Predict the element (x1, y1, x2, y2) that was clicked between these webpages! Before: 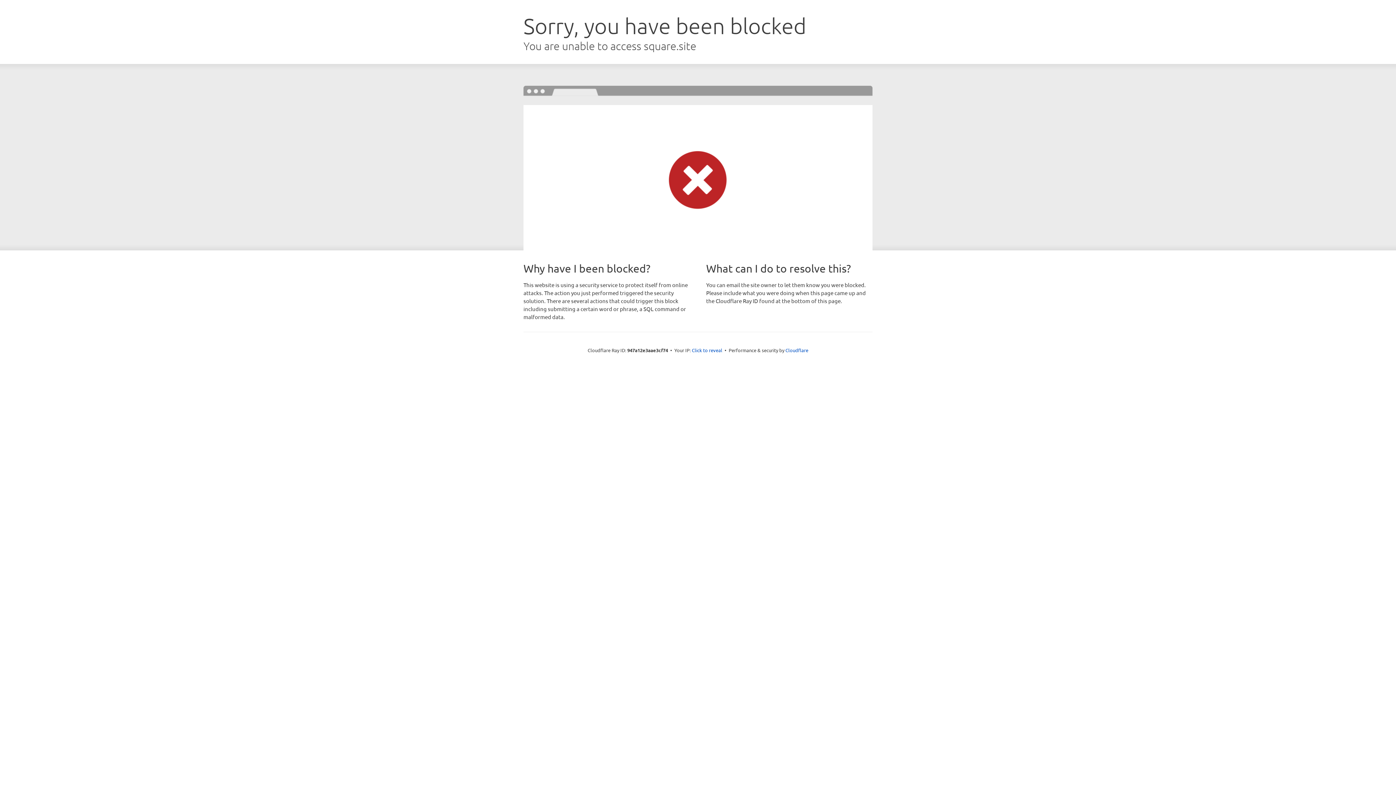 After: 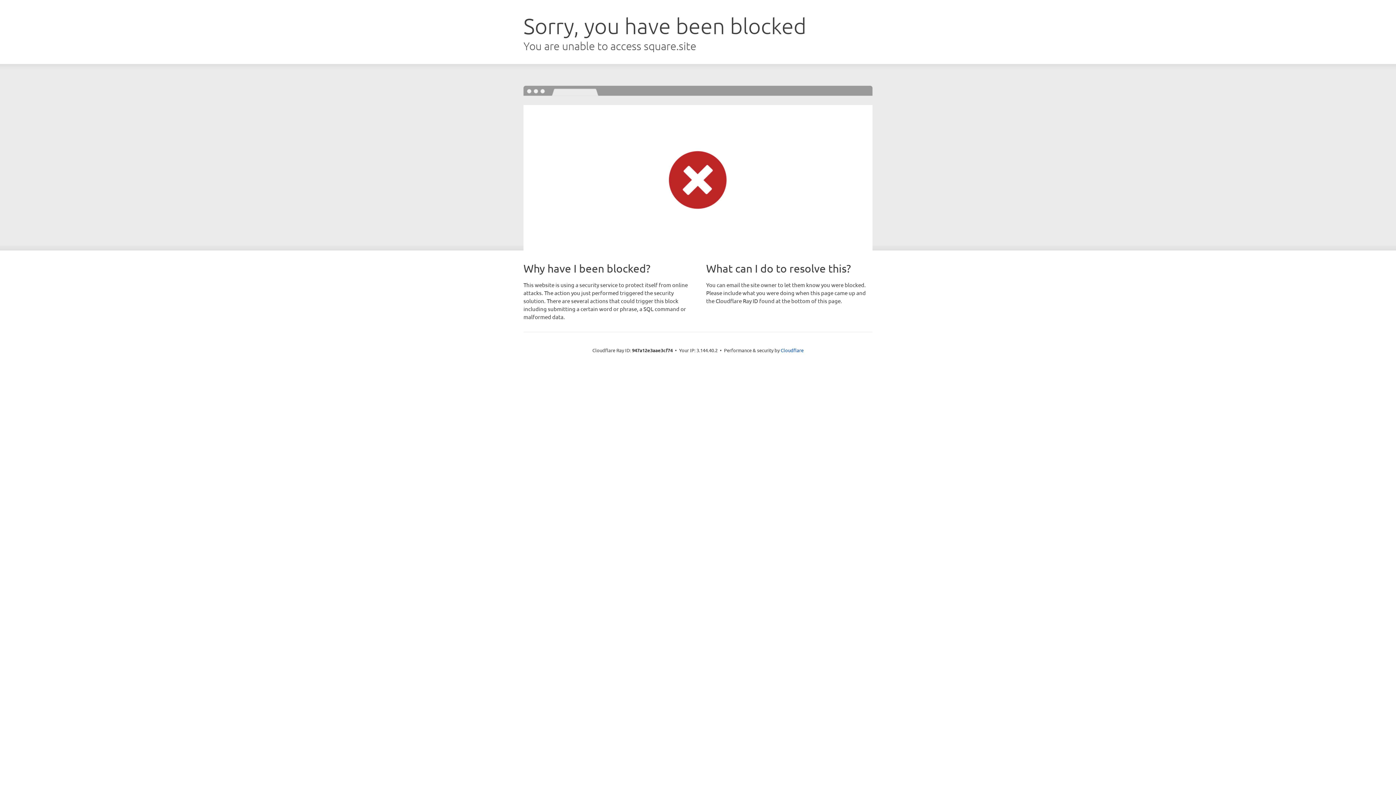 Action: bbox: (692, 346, 722, 353) label: Click to reveal